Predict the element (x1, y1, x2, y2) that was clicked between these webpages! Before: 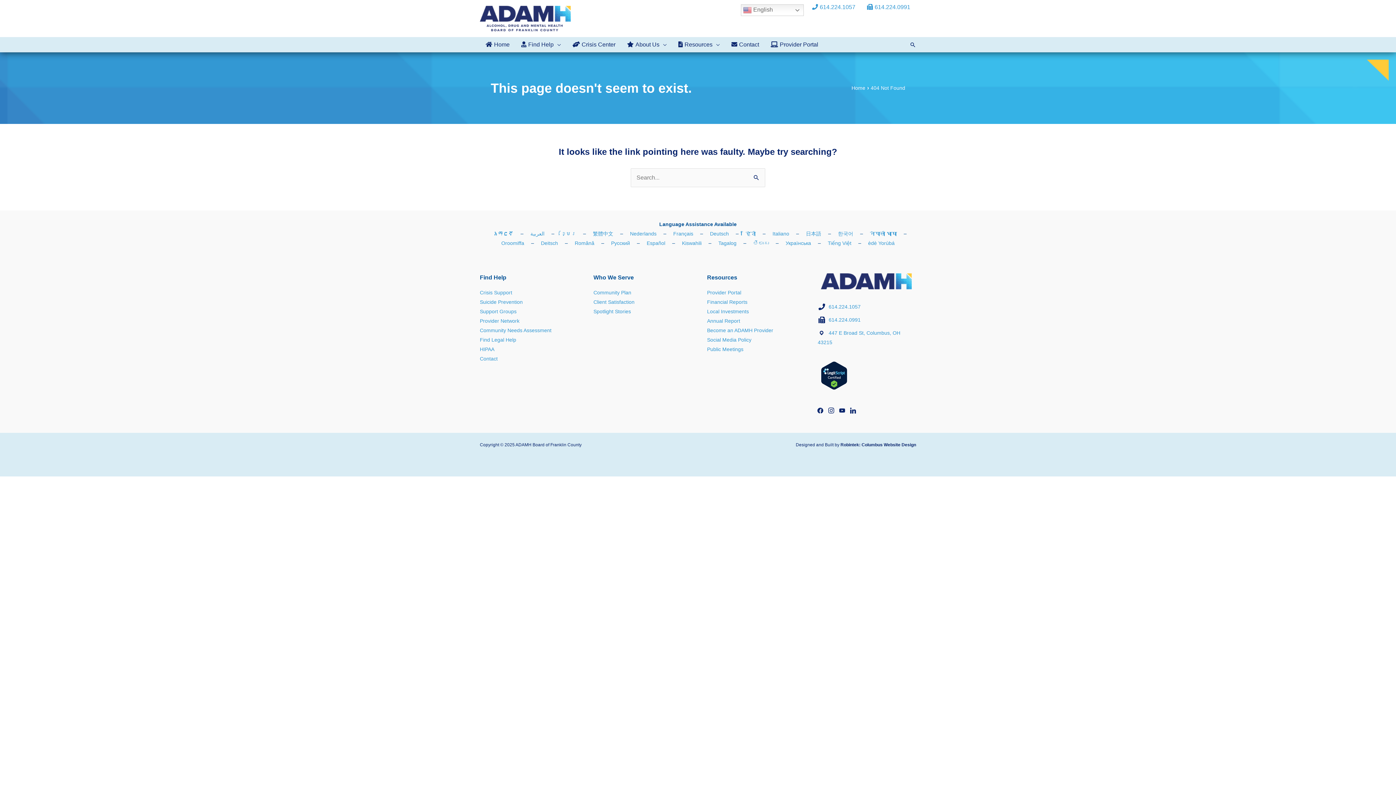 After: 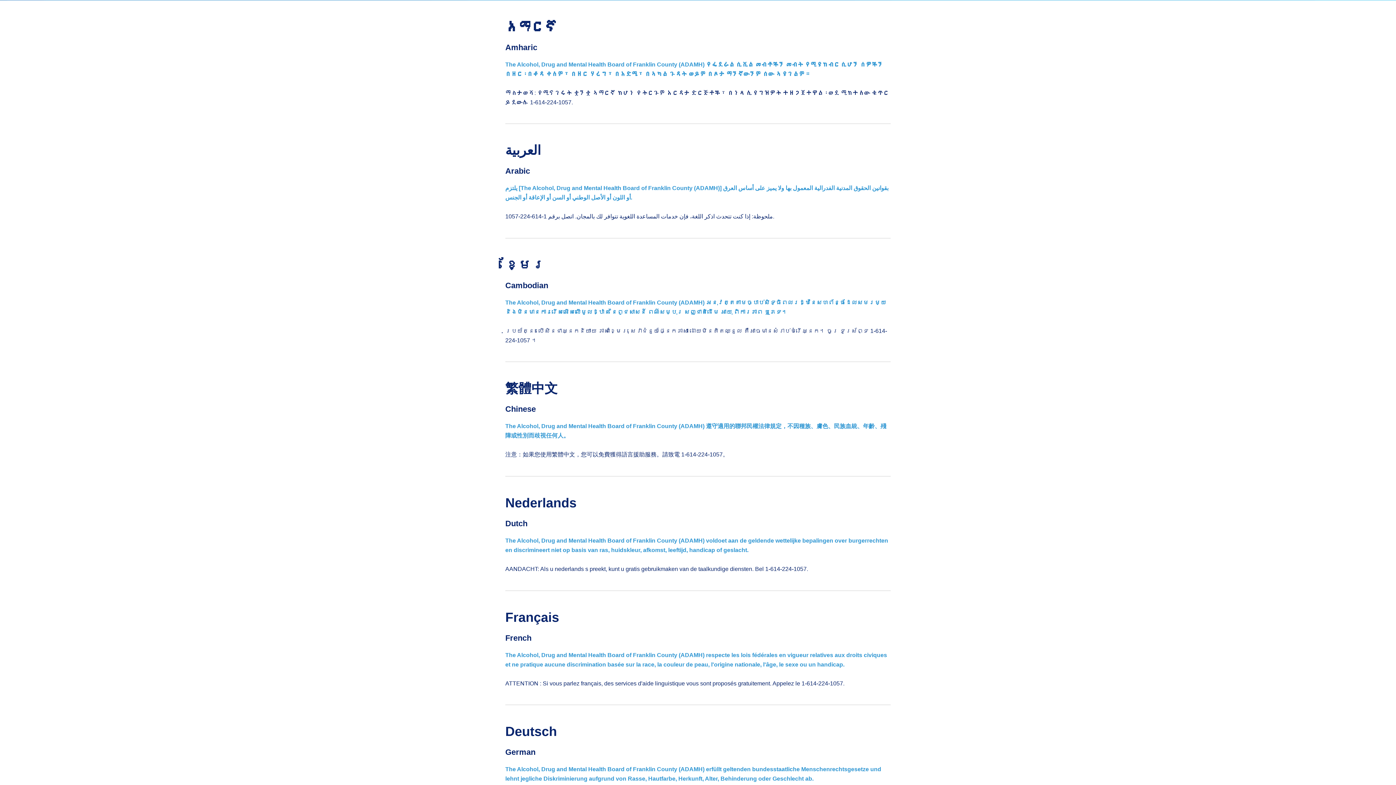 Action: bbox: (488, 228, 519, 238) label: አማርኛ